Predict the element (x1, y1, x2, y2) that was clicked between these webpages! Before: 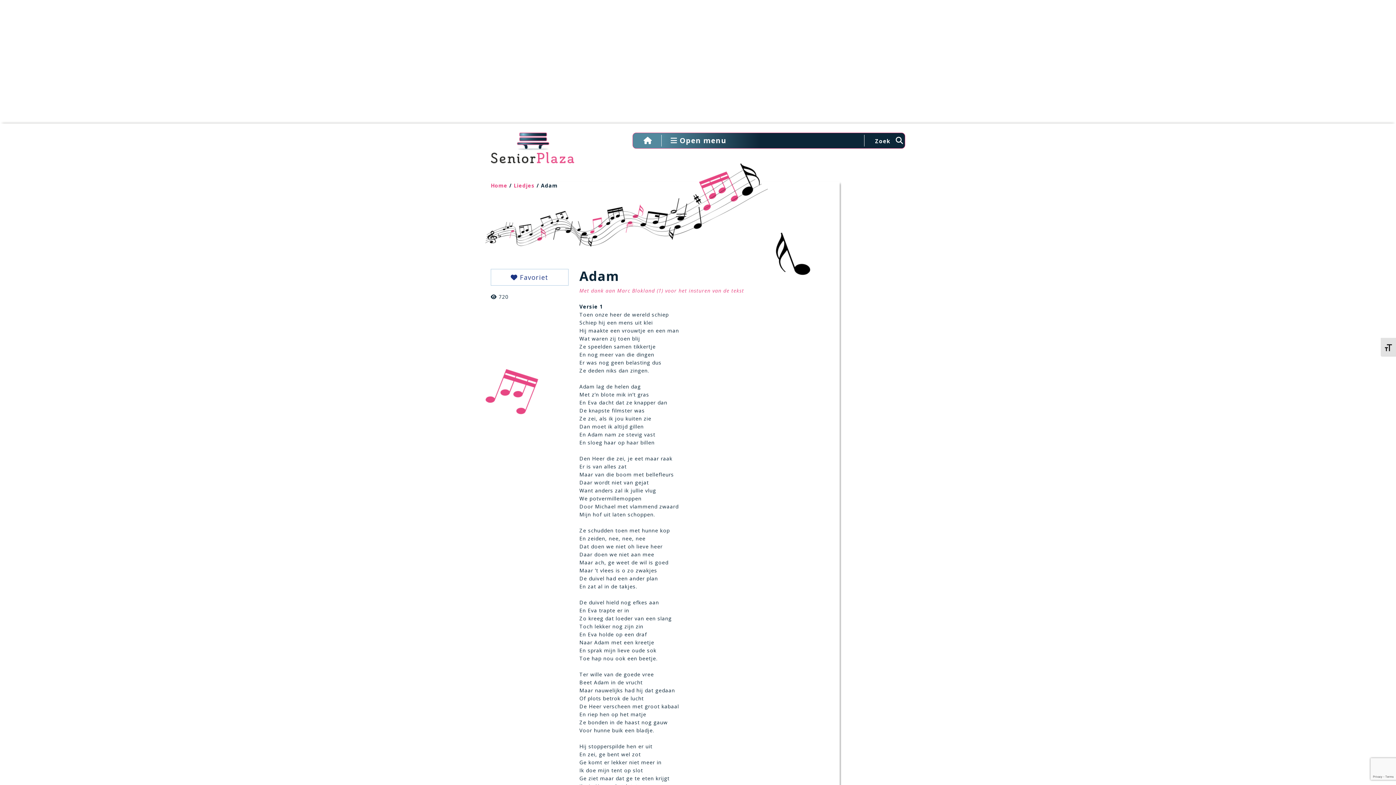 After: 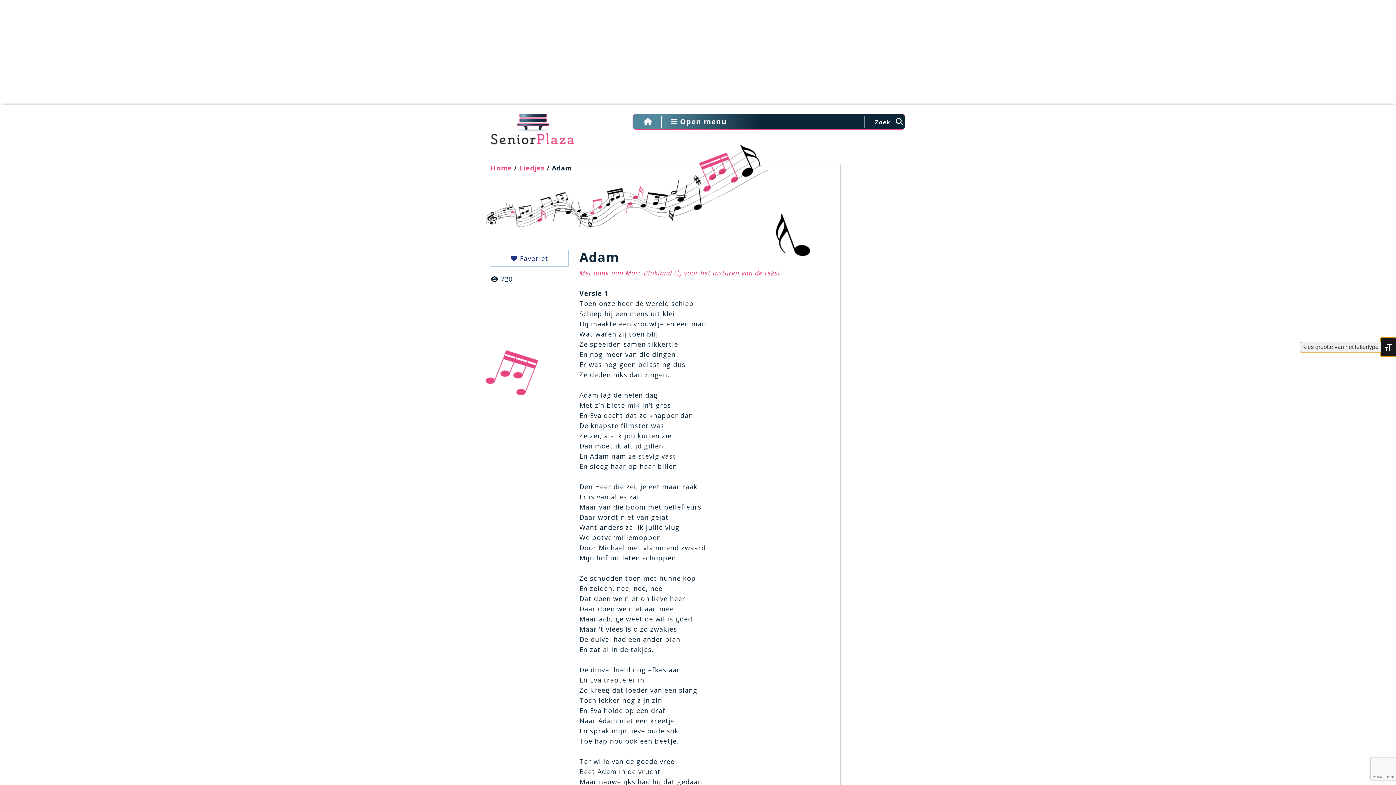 Action: bbox: (1381, 337, 1396, 356) label: Kies grootte van het lettertype